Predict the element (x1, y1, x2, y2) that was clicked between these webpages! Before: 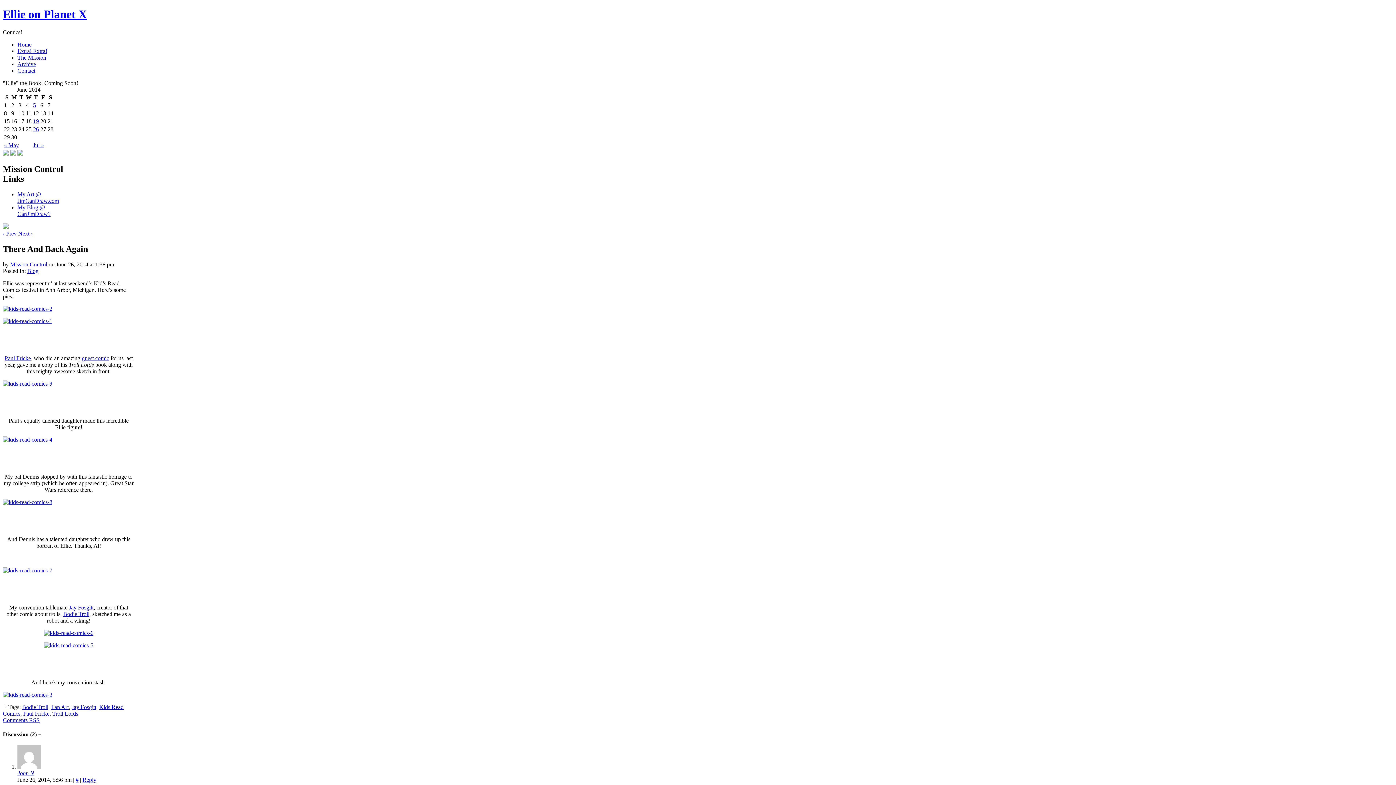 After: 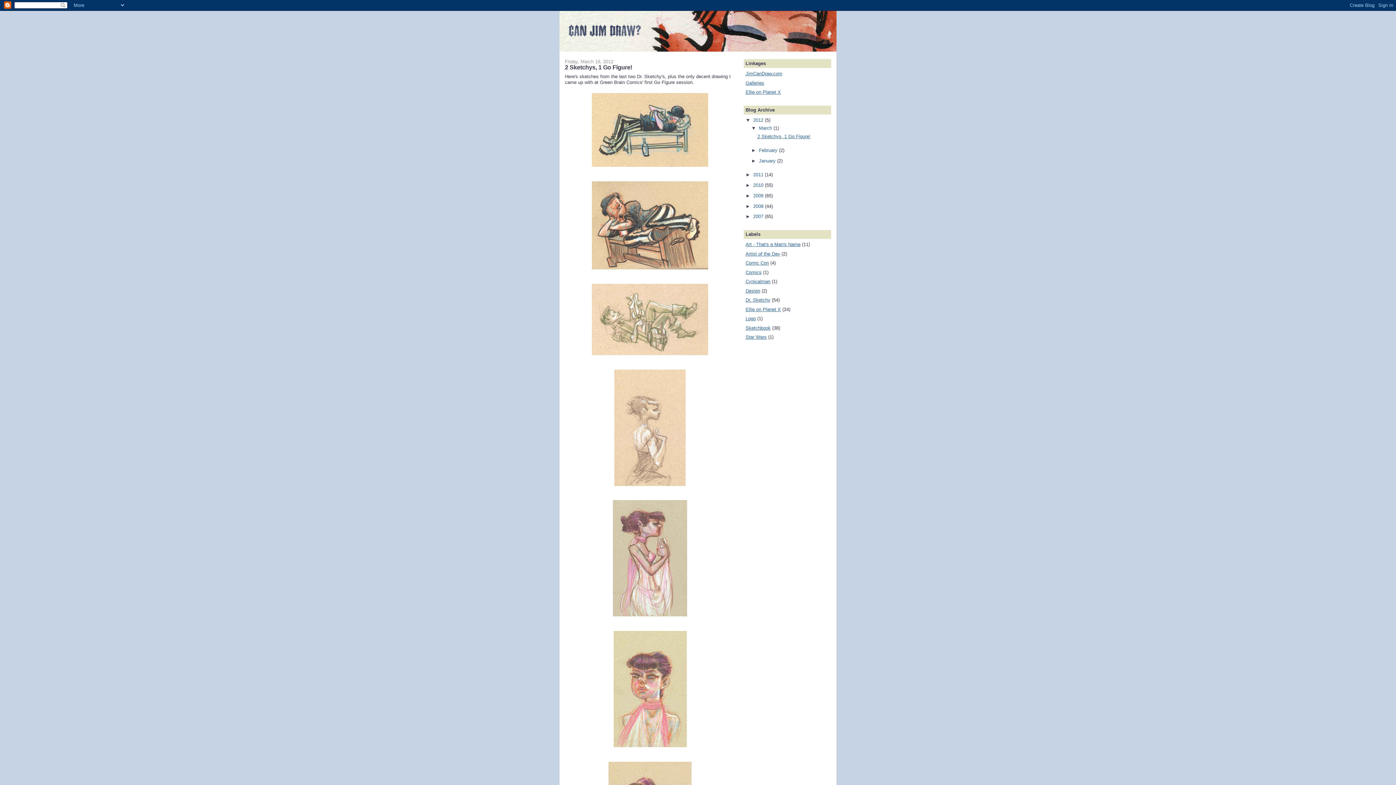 Action: bbox: (17, 204, 50, 216) label: My Blog @ CanJimDraw?